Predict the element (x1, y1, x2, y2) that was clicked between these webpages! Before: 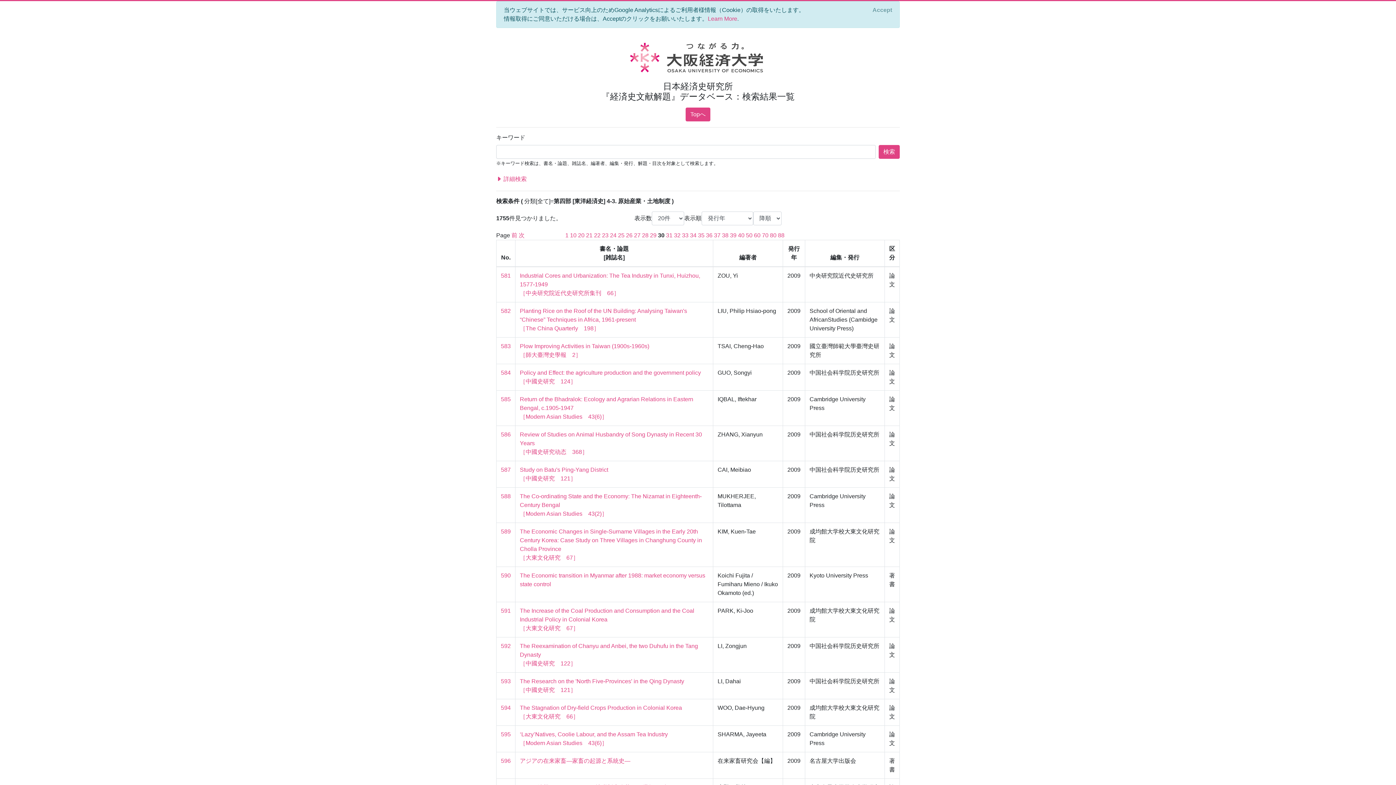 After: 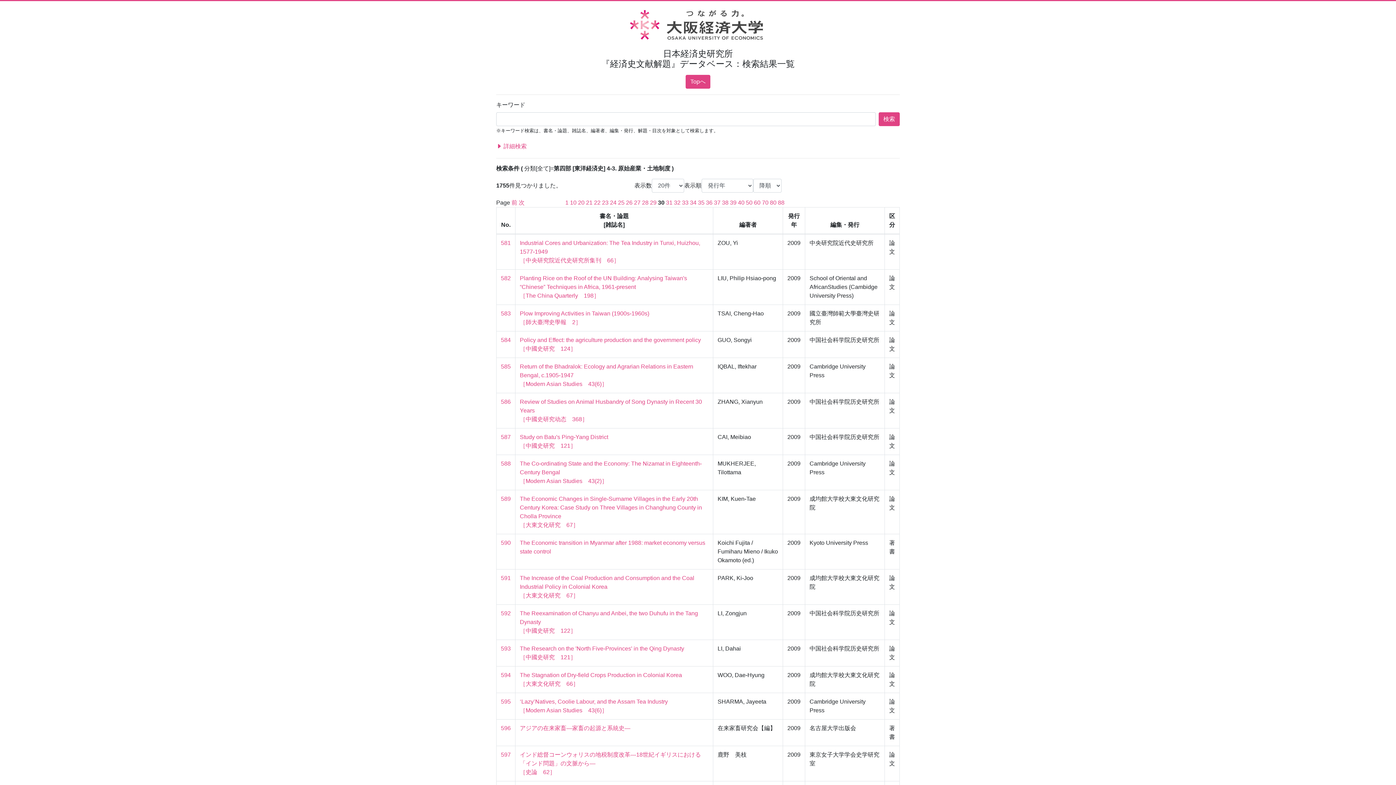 Action: bbox: (865, 1, 899, 18) label: Close